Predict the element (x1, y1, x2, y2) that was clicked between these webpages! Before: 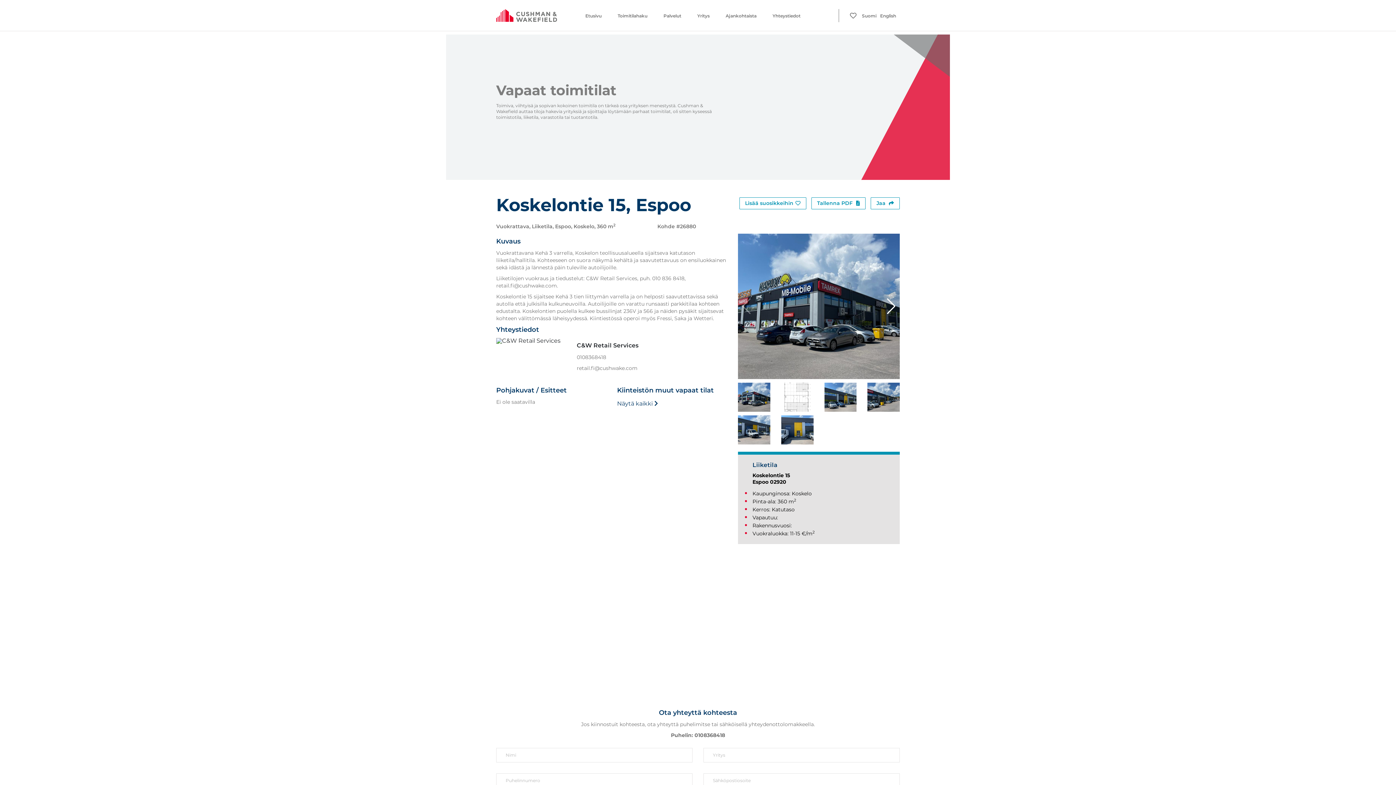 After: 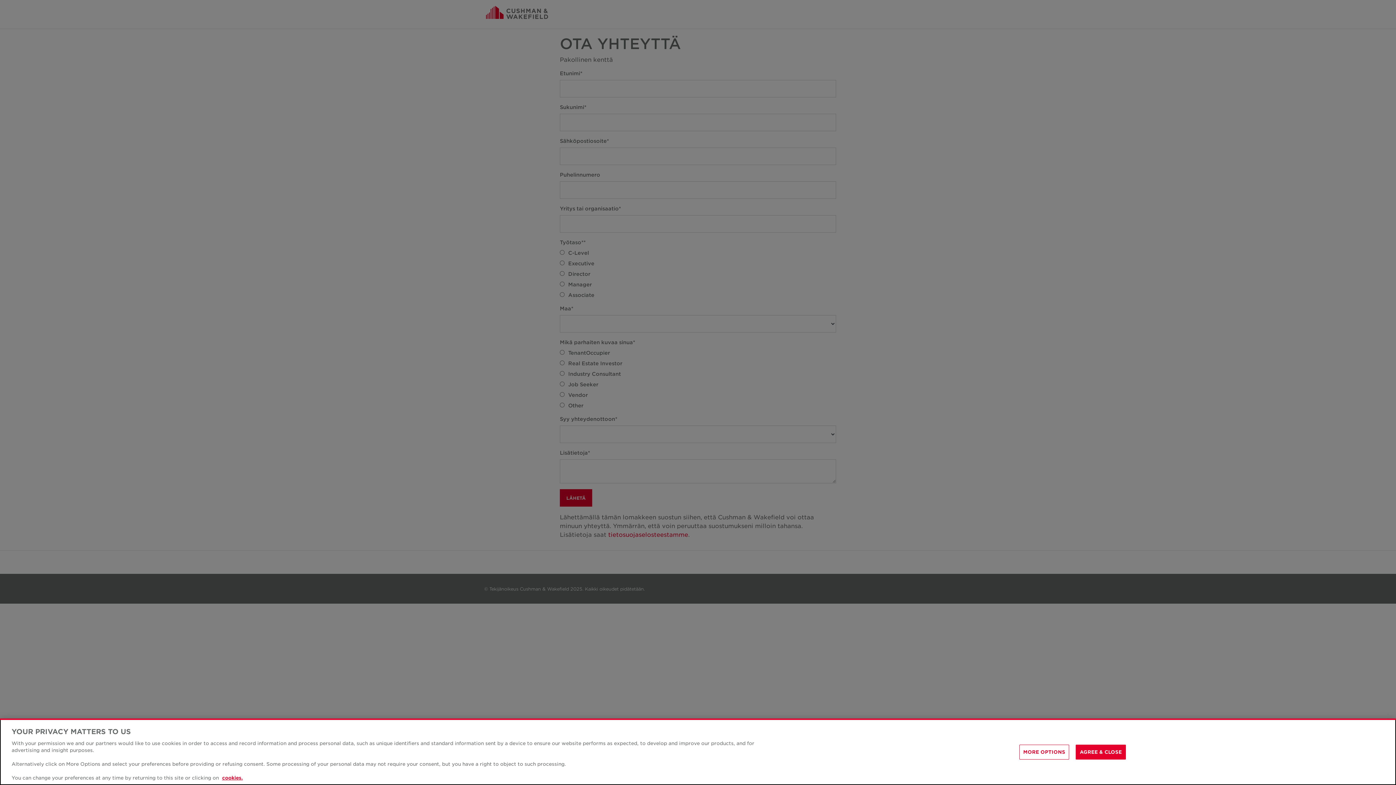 Action: bbox: (772, 12, 800, 18) label: Yhteystiedot